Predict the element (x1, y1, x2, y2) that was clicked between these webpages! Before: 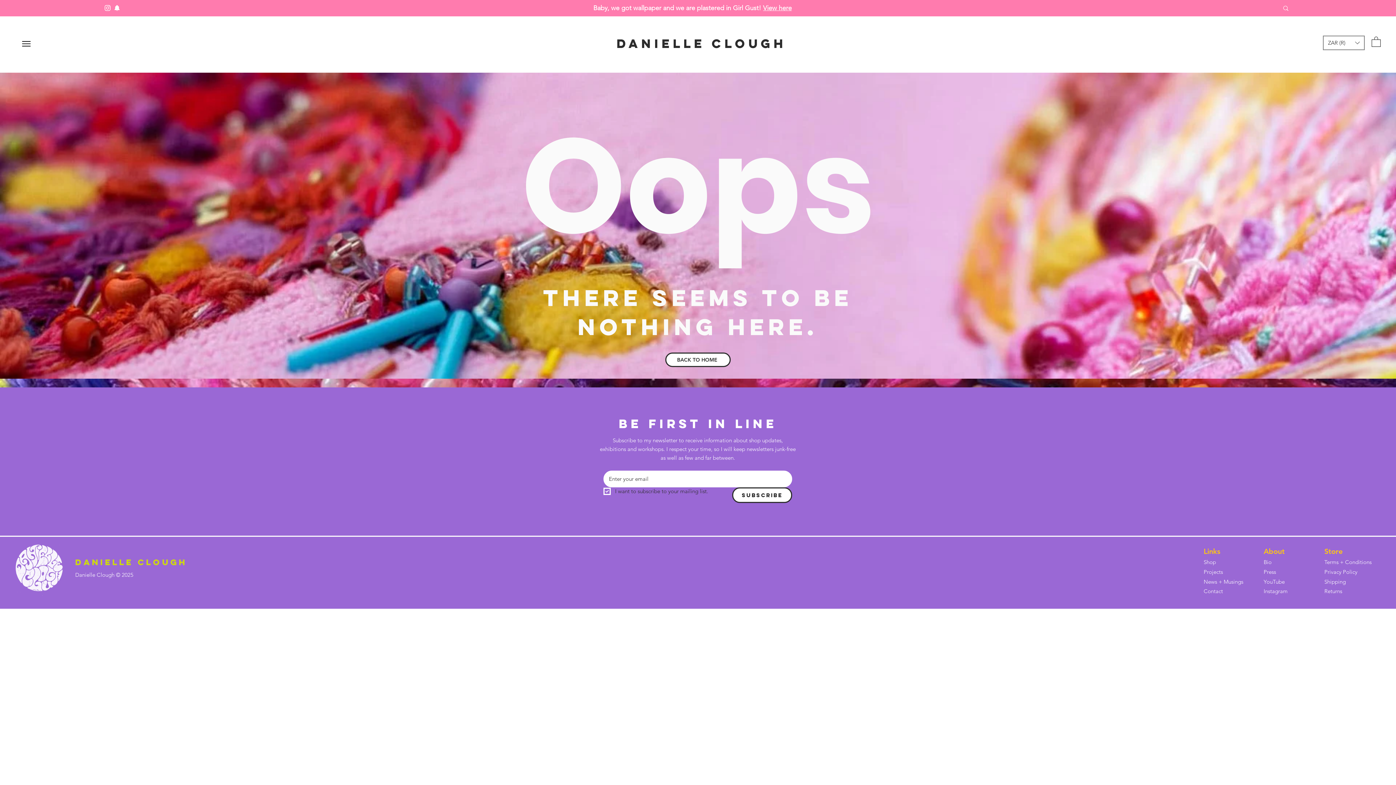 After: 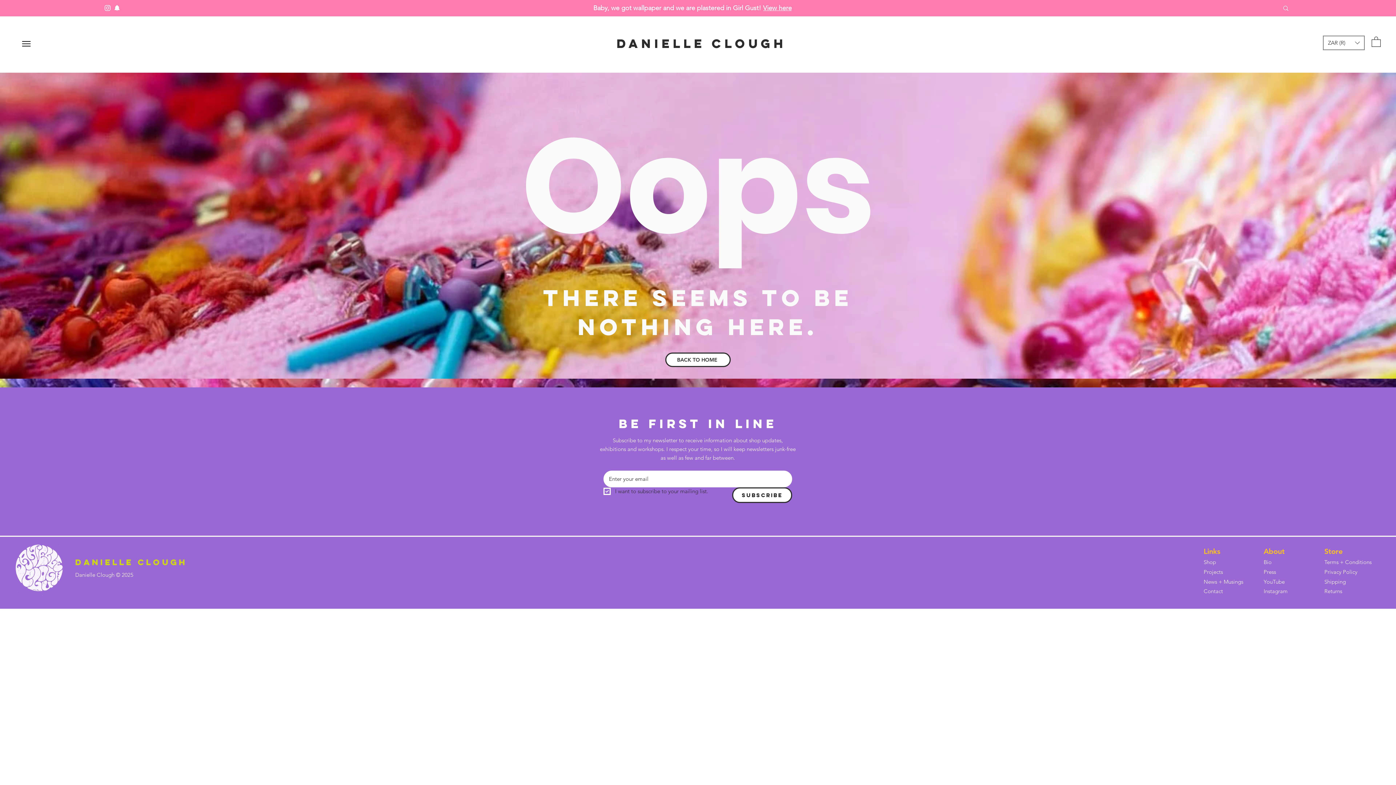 Action: label: Instagram bbox: (1264, 588, 1288, 594)